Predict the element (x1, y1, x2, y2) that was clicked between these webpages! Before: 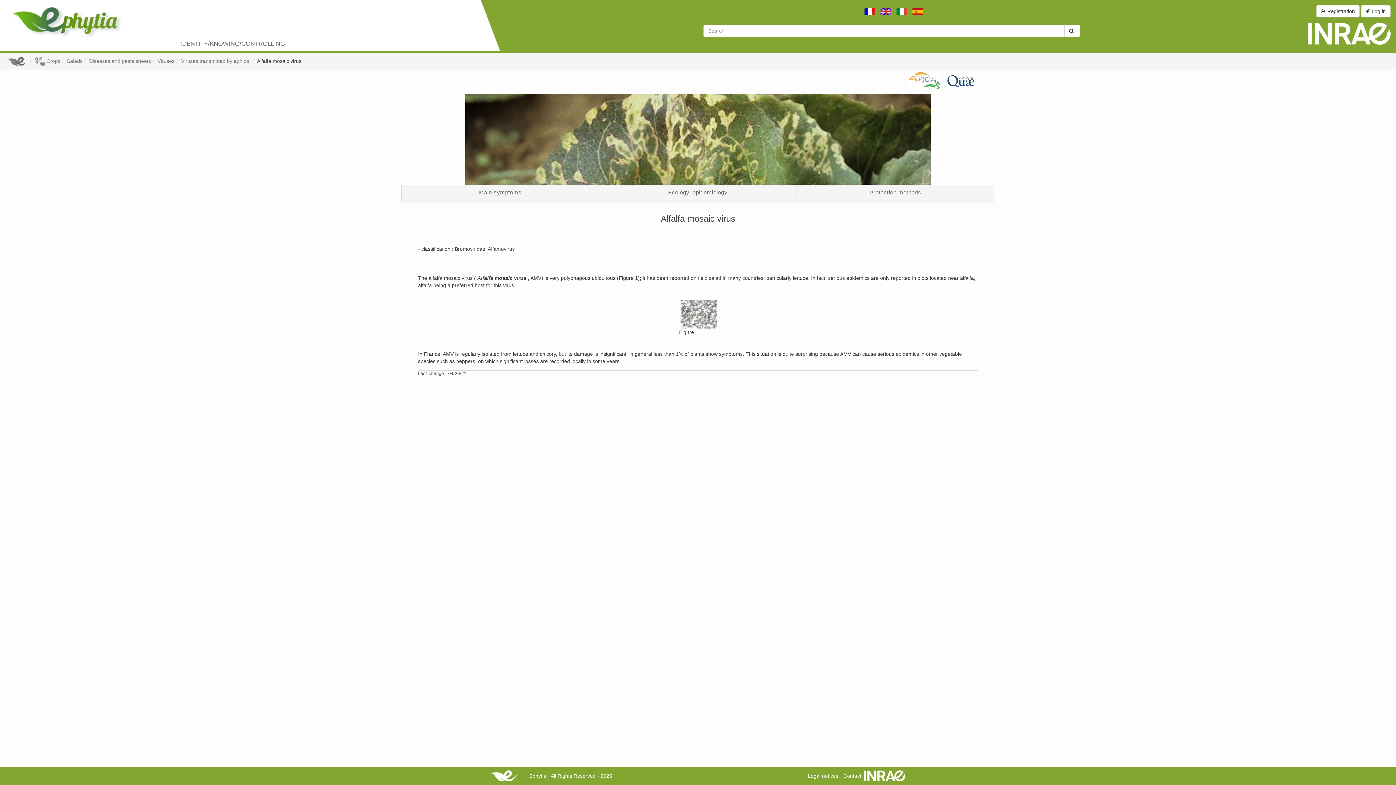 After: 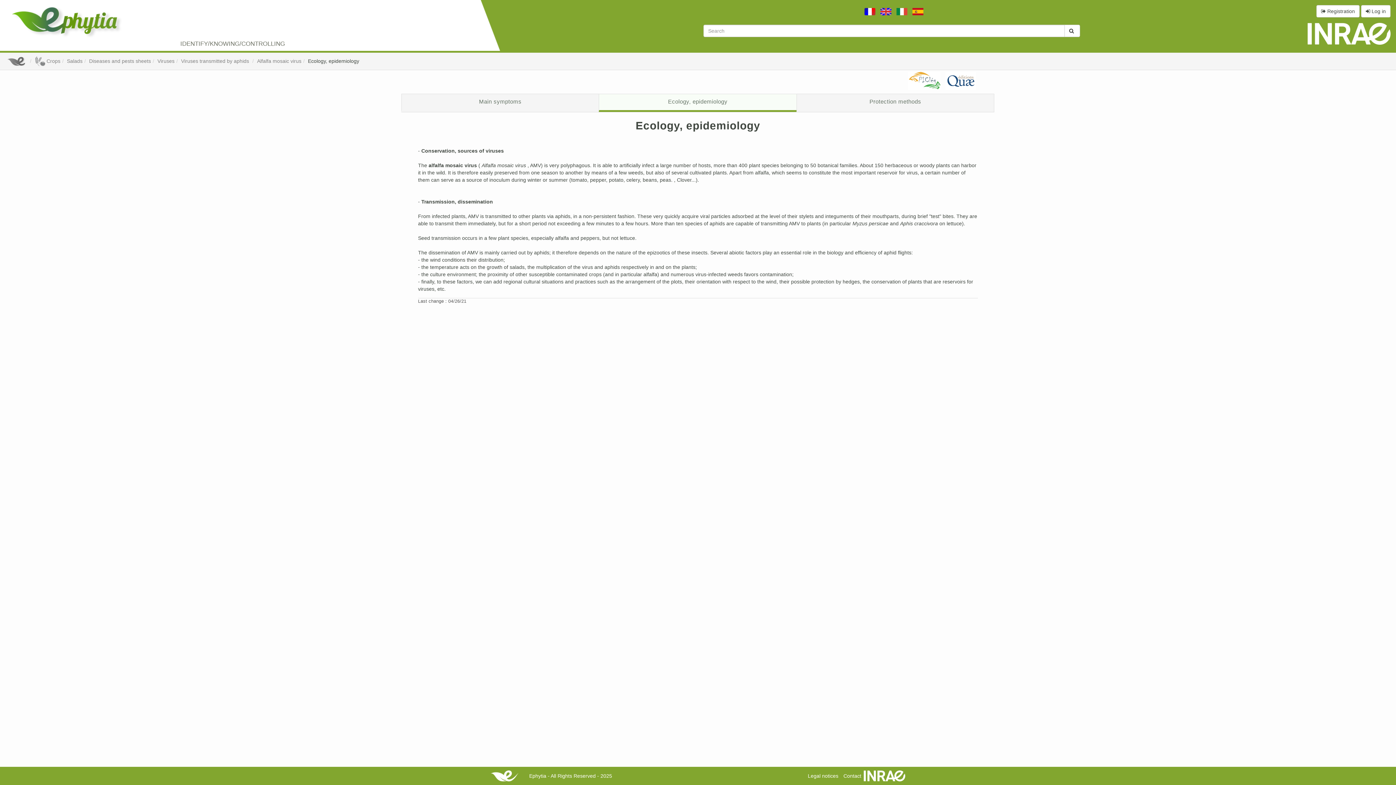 Action: bbox: (599, 185, 796, 201) label: Ecology, epidemiology